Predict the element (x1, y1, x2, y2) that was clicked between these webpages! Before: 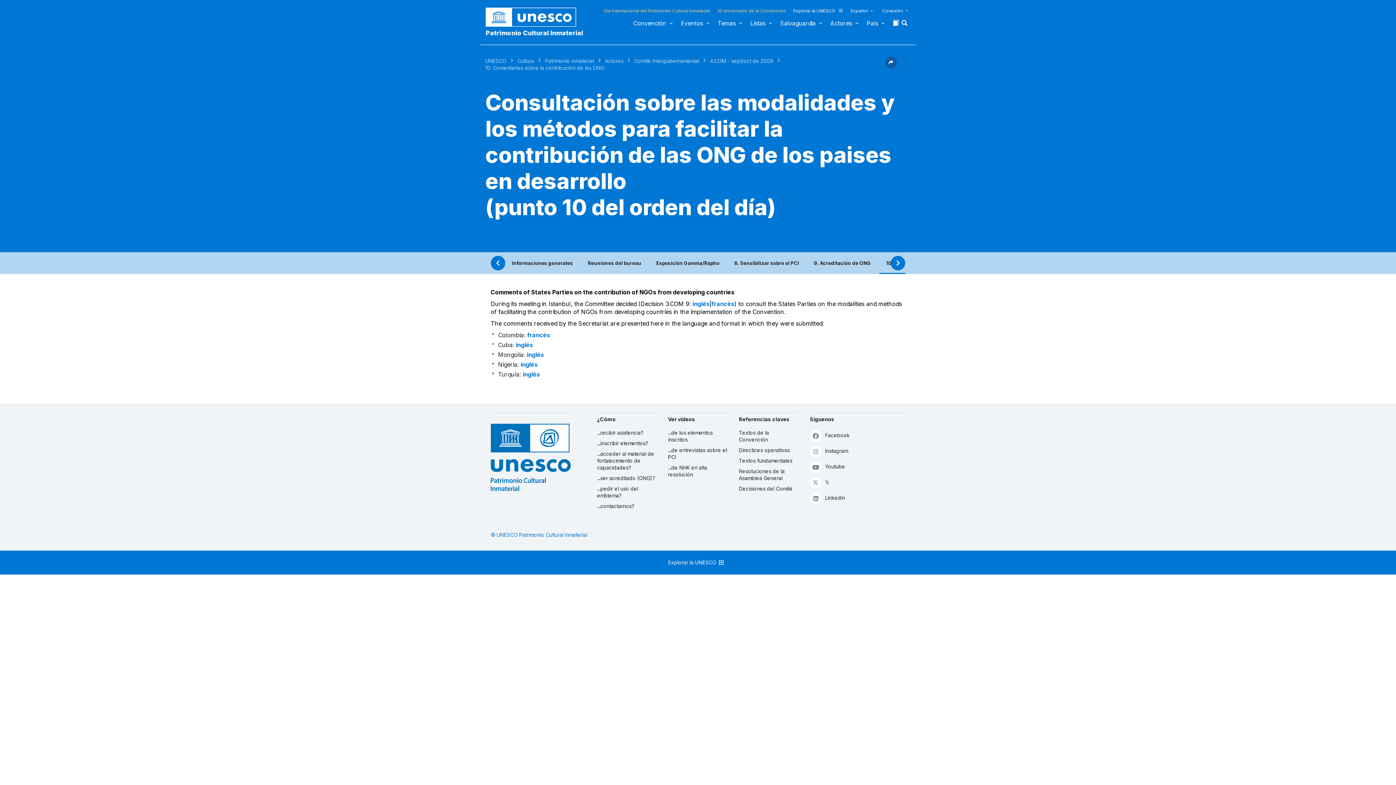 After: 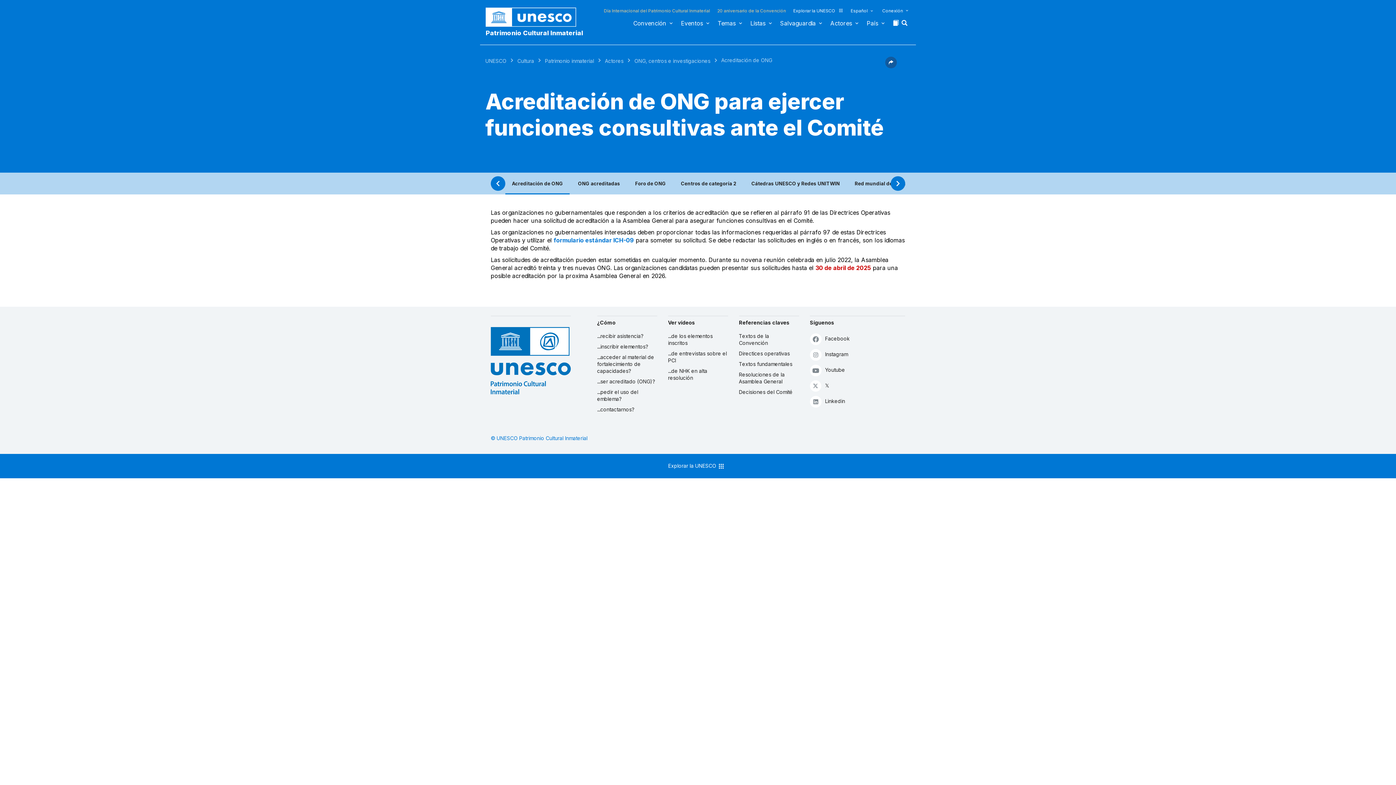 Action: bbox: (597, 474, 657, 481) label: ...ser acreditado (ONG)?